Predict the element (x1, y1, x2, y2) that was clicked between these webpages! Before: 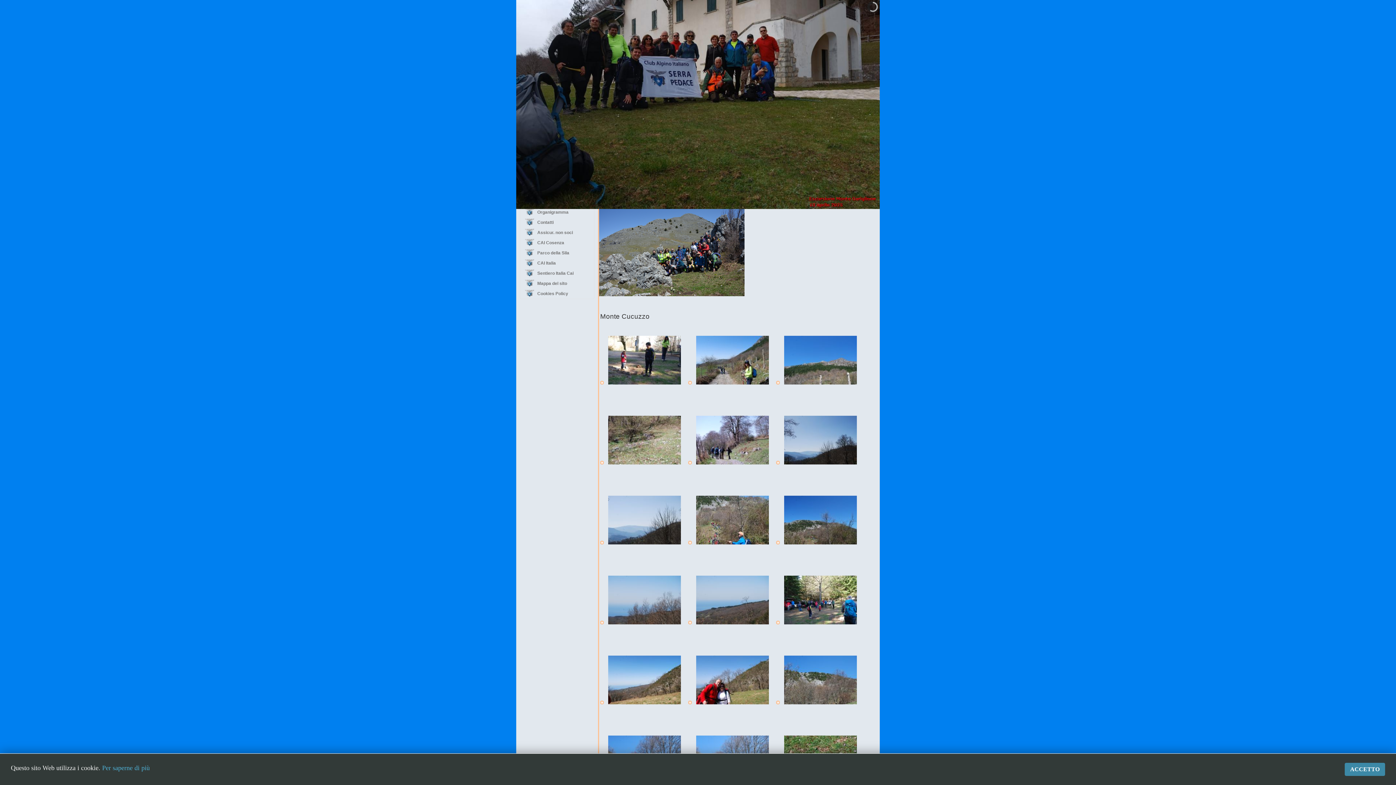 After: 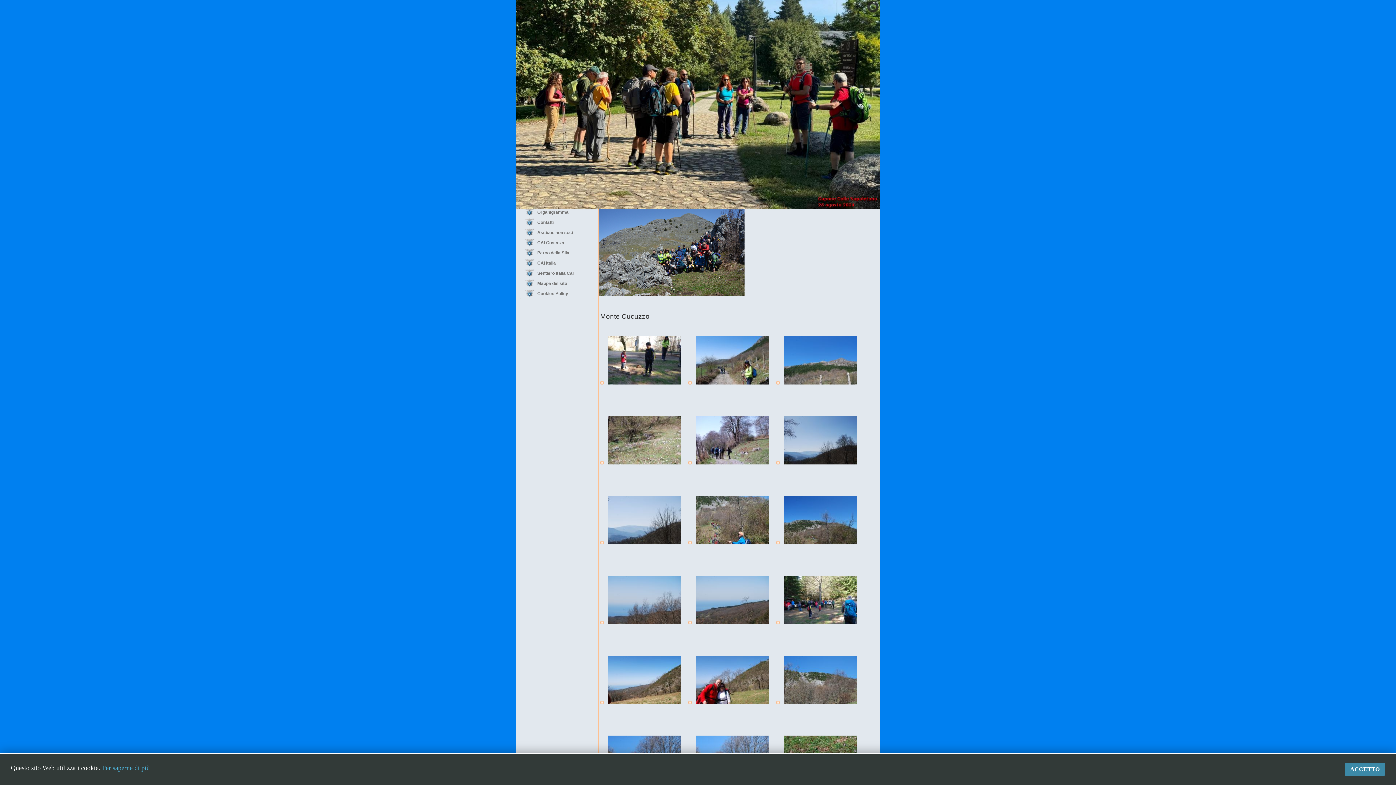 Action: bbox: (856, 161, 858, 163)